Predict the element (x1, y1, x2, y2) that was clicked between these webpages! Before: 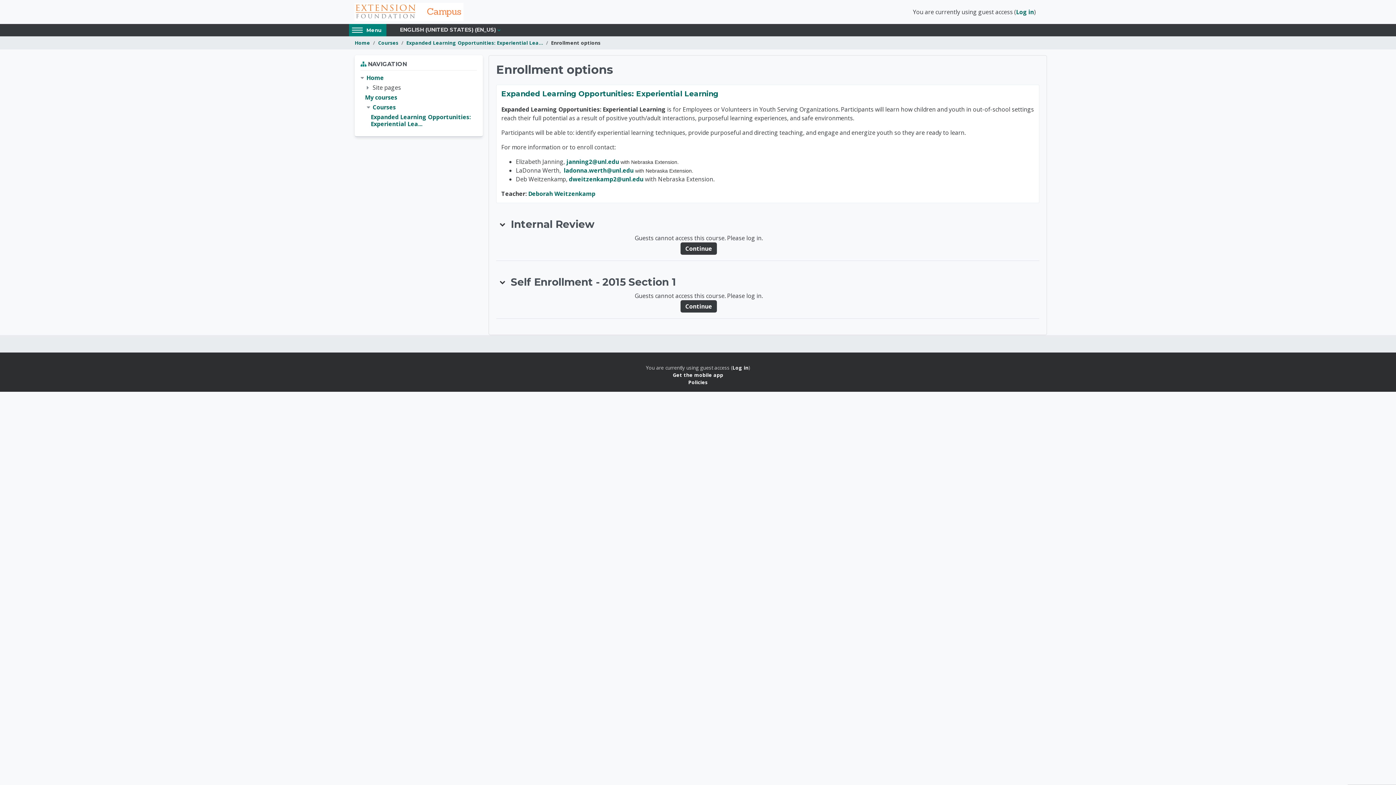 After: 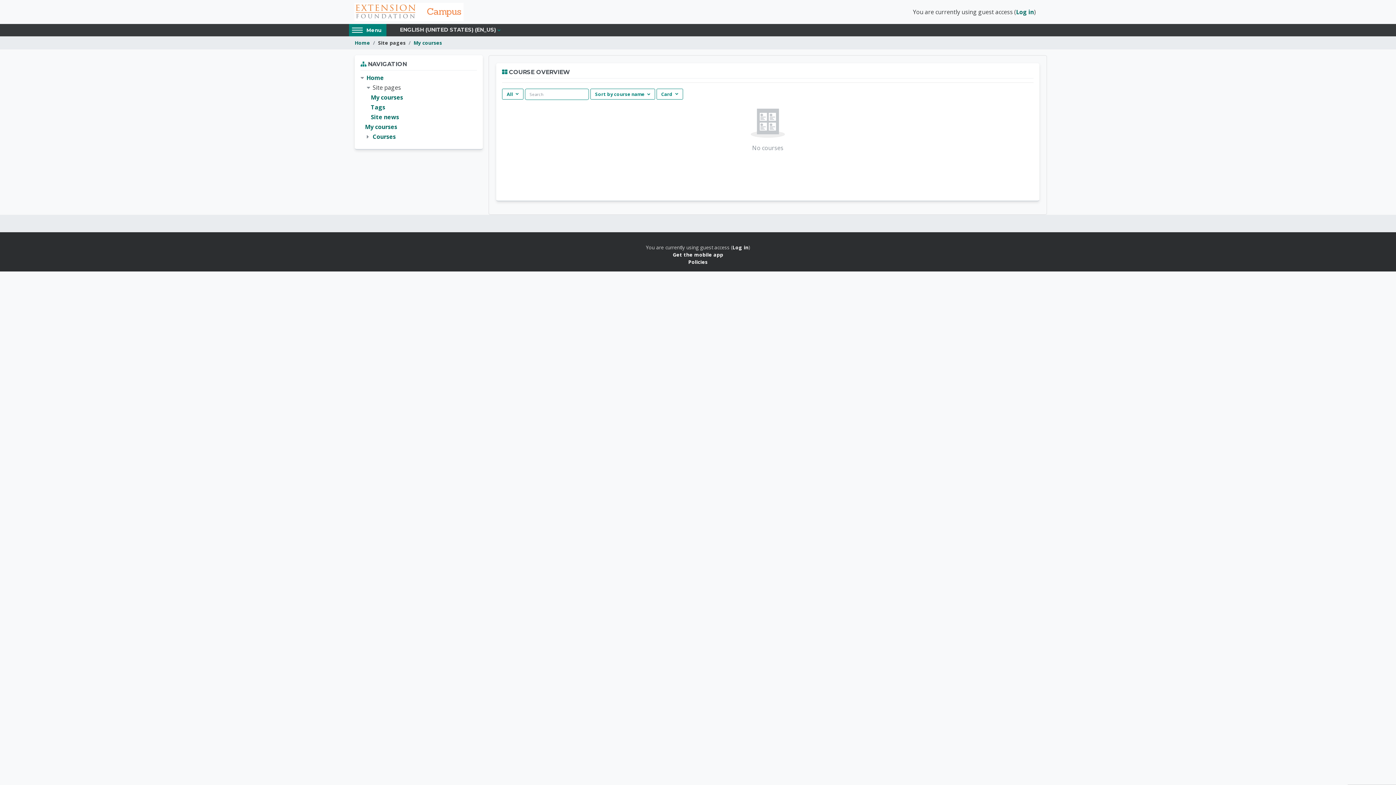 Action: bbox: (365, 94, 397, 100) label: My courses